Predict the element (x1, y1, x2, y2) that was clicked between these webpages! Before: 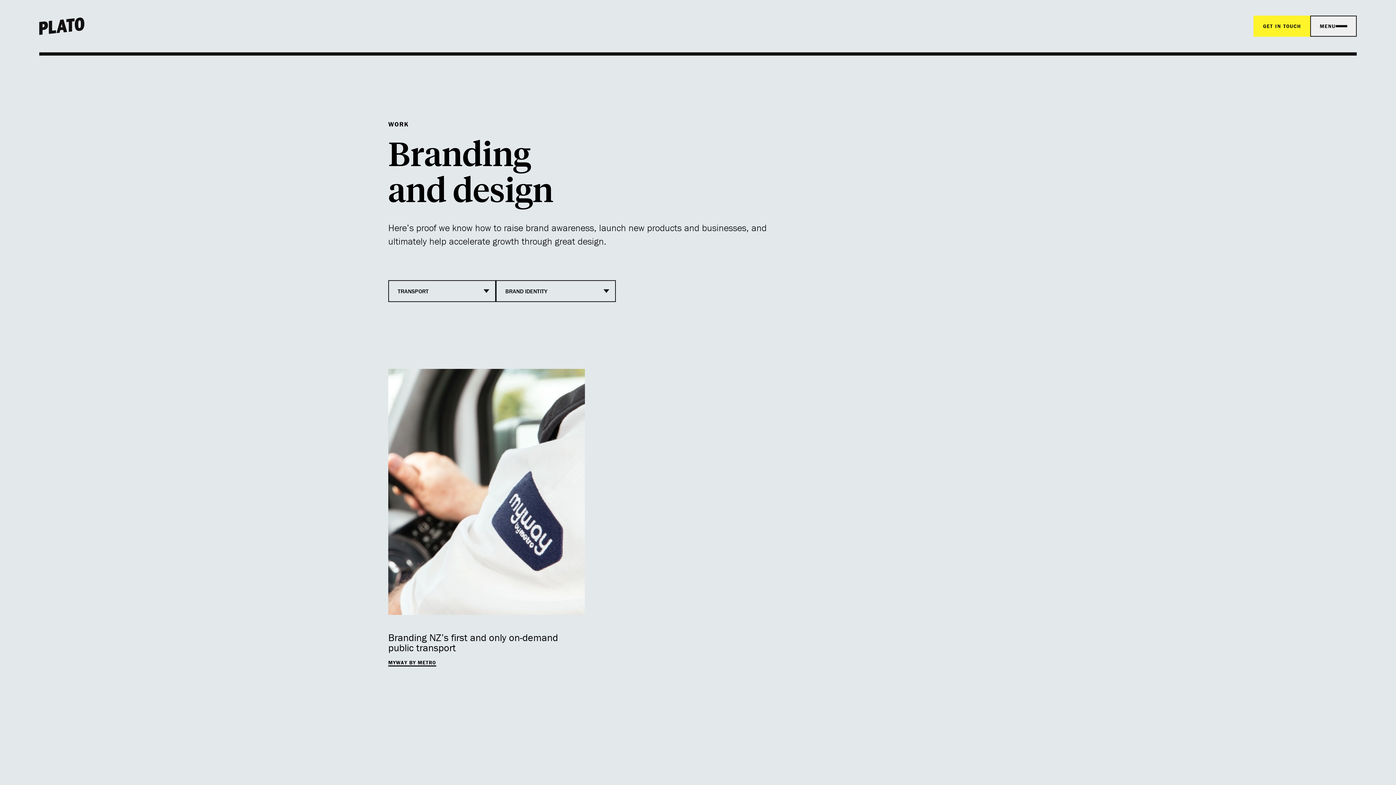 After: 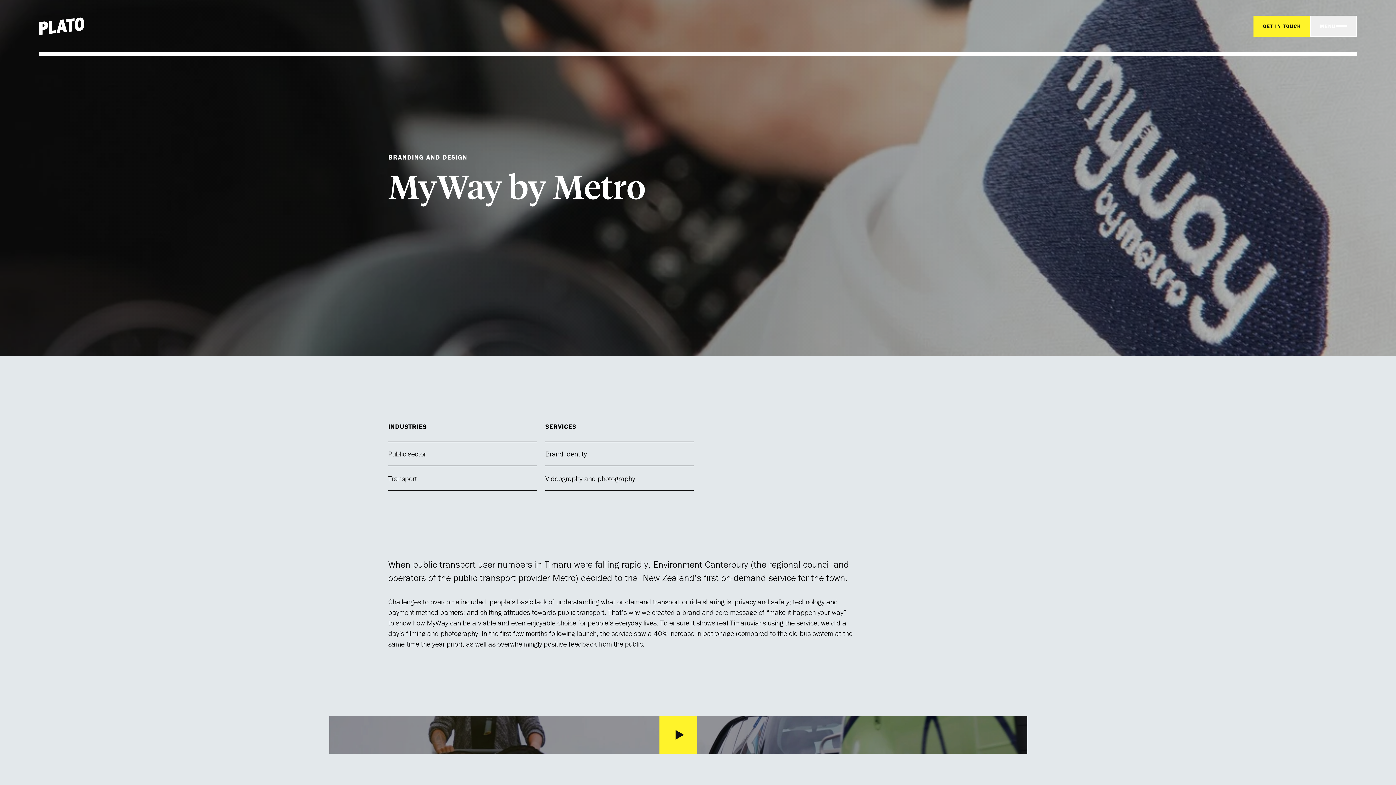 Action: bbox: (388, 369, 585, 666) label: Branding NZ’s first and only on-demand public transport
MYWAY BY METRO